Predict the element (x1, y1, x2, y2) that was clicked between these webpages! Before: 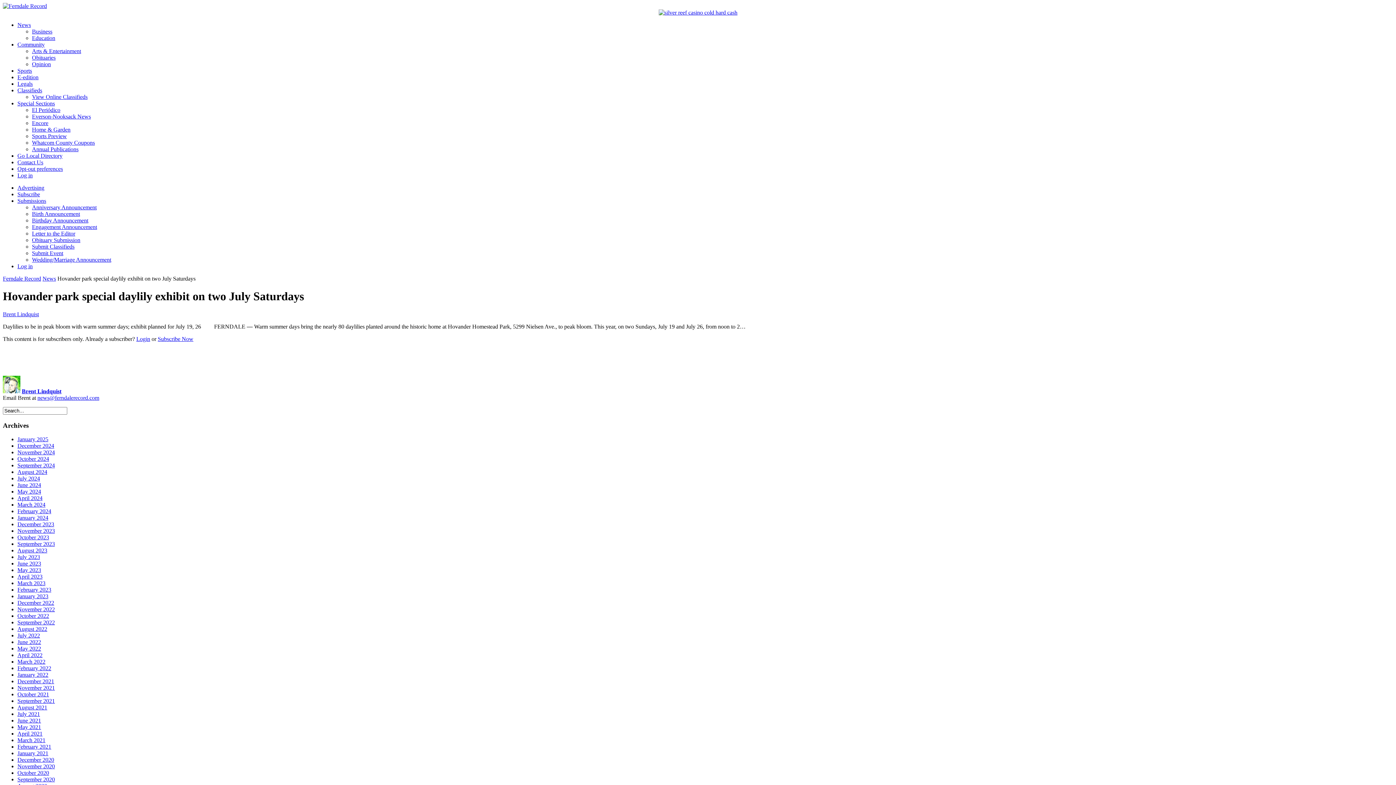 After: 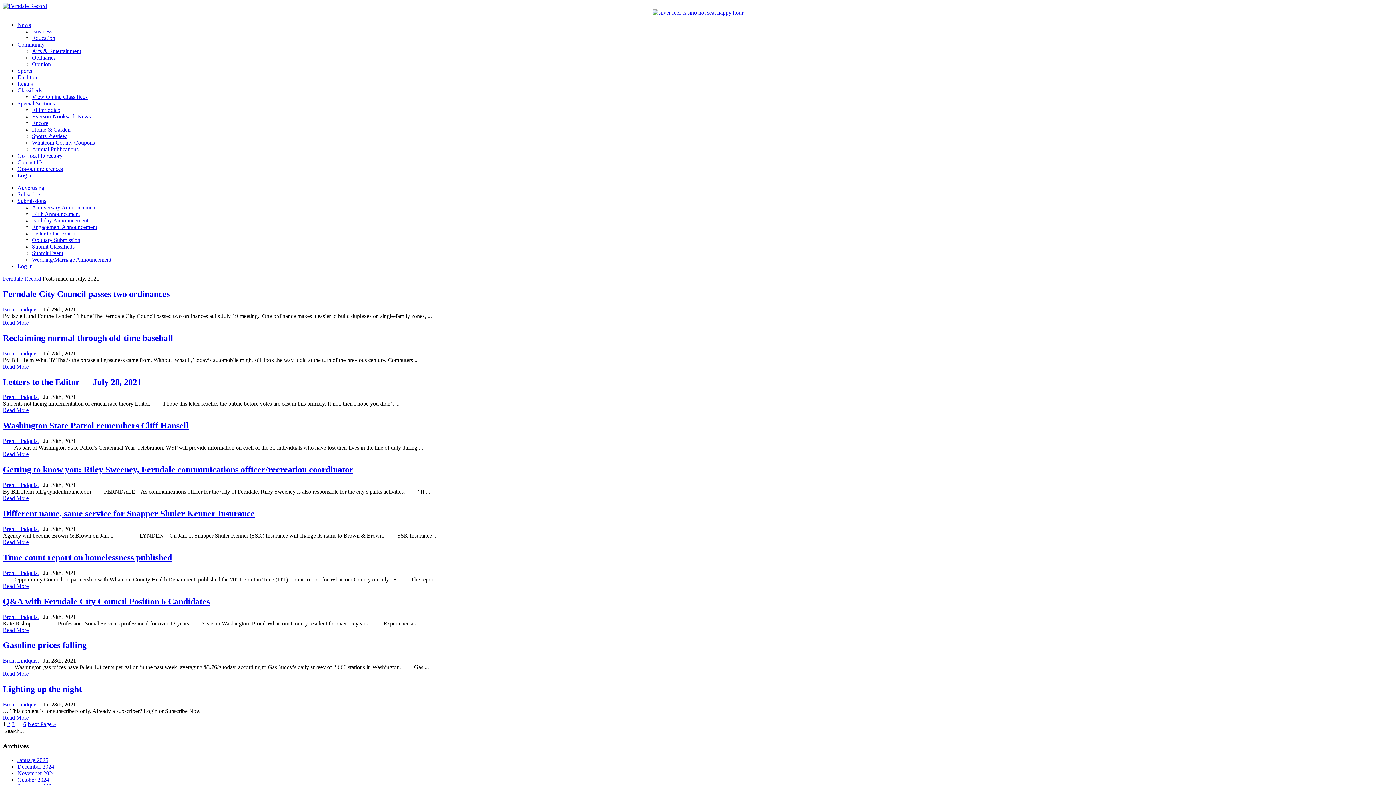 Action: label: July 2021 bbox: (17, 711, 40, 717)